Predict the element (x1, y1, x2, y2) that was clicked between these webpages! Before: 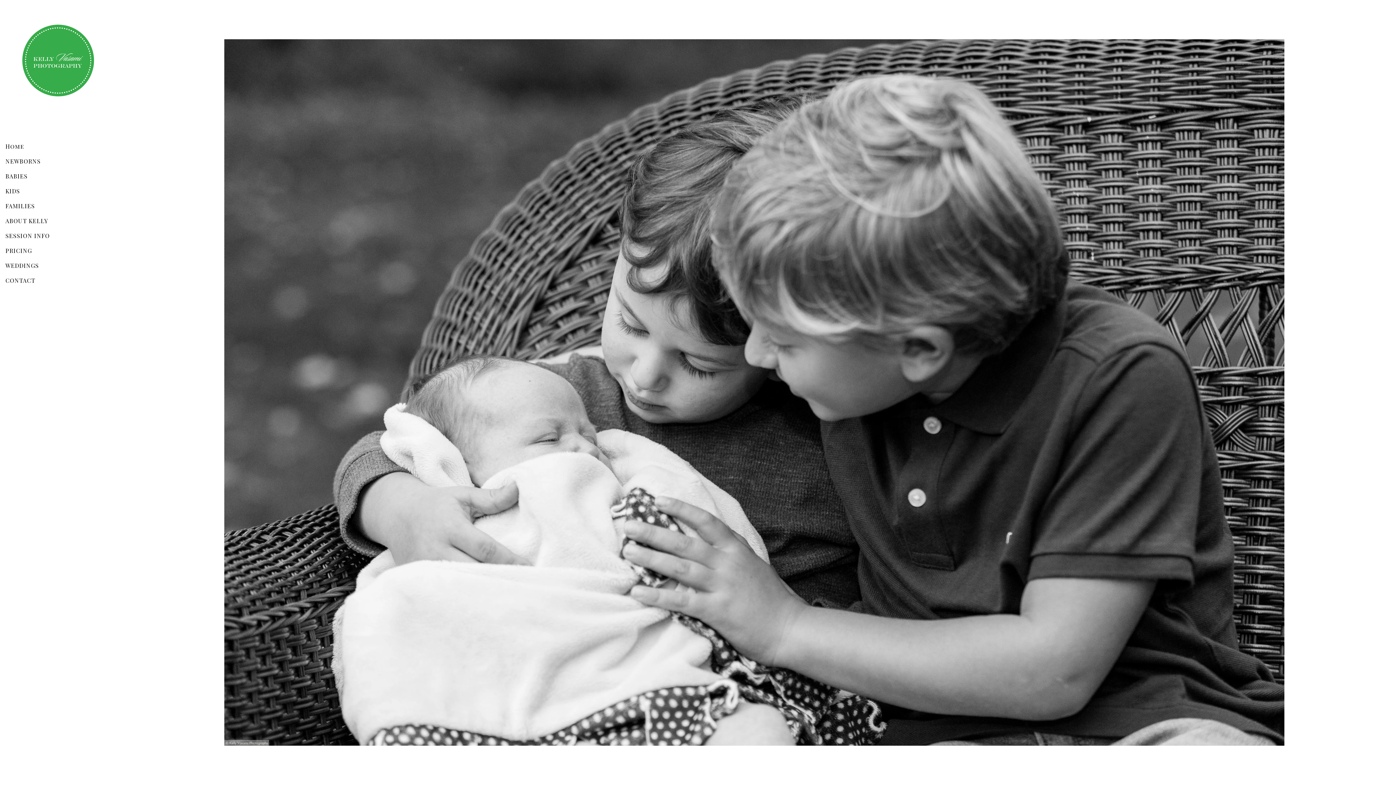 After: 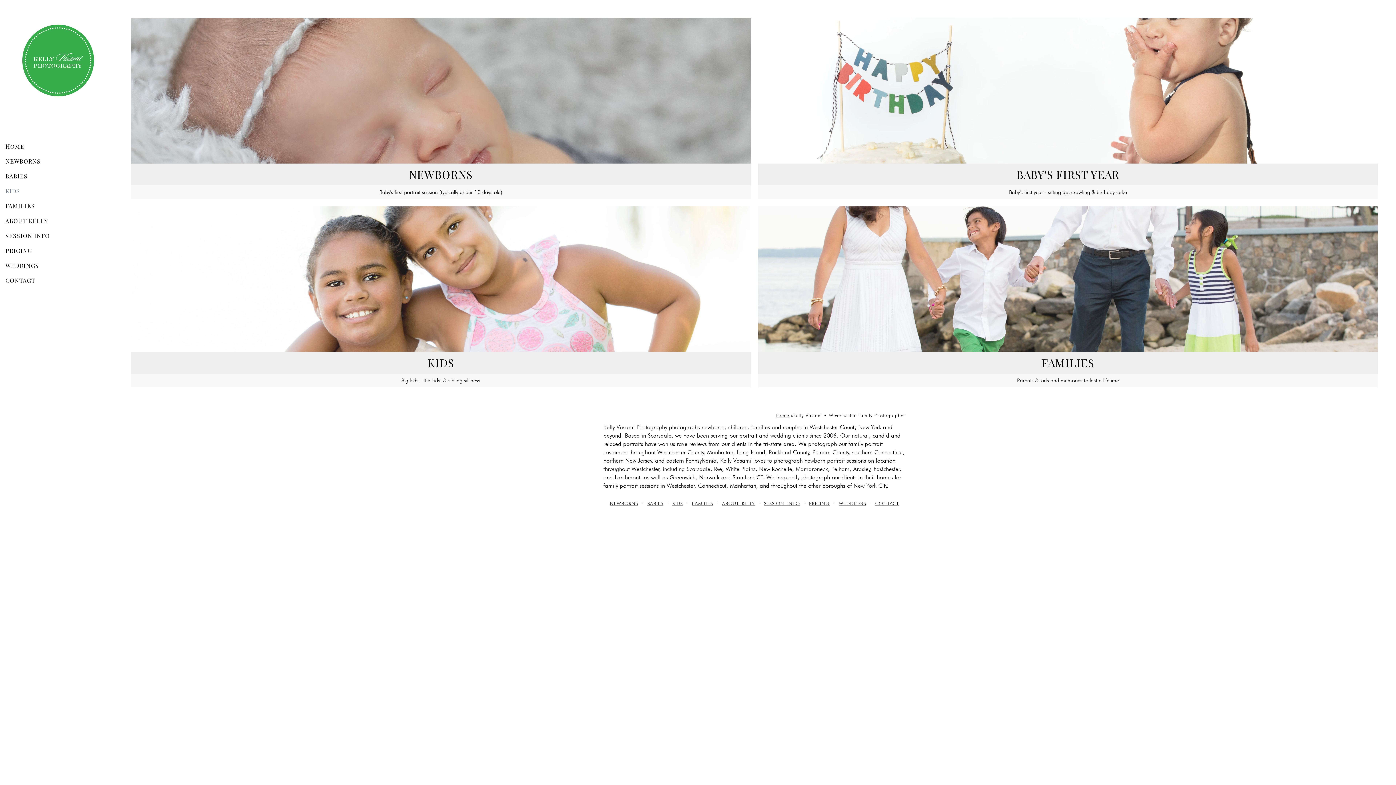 Action: bbox: (0, 132, 112, 138)